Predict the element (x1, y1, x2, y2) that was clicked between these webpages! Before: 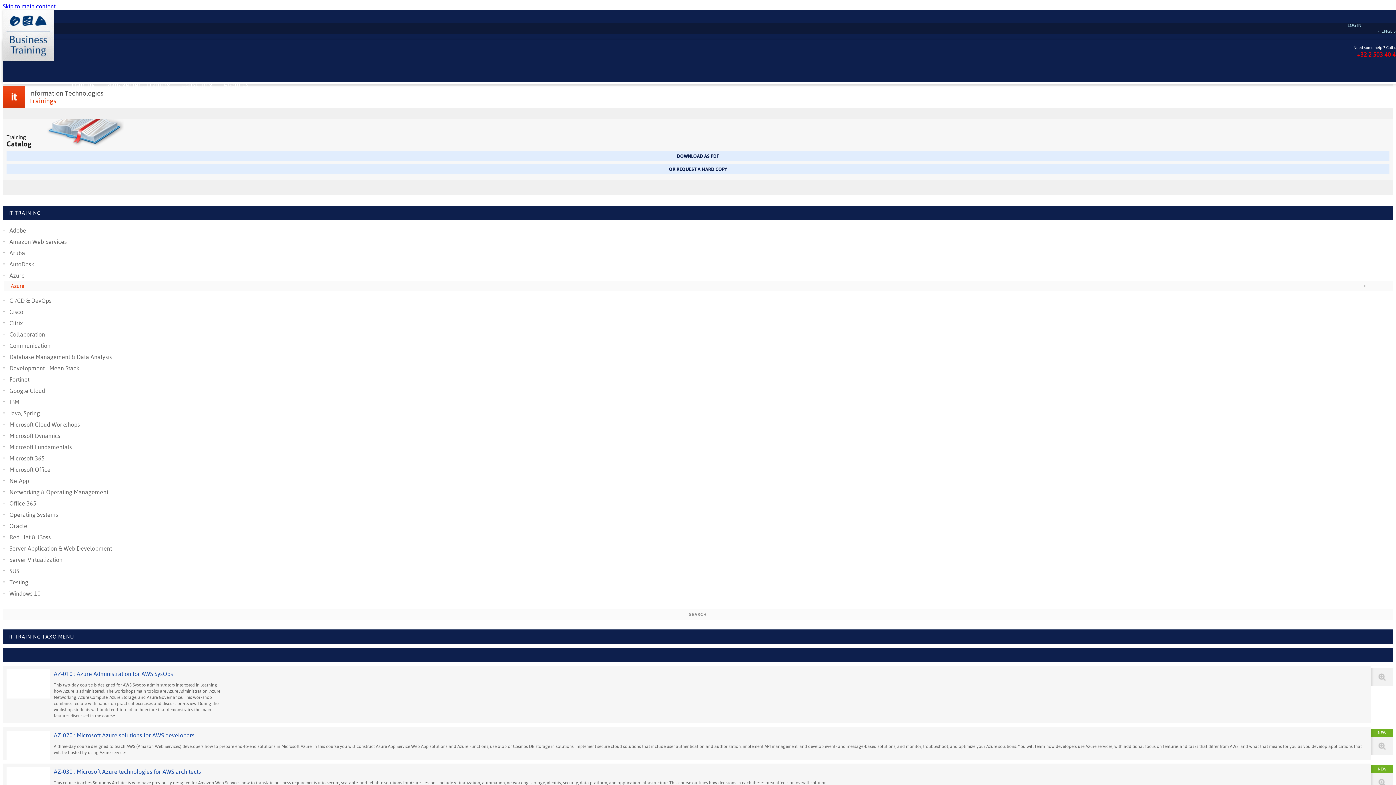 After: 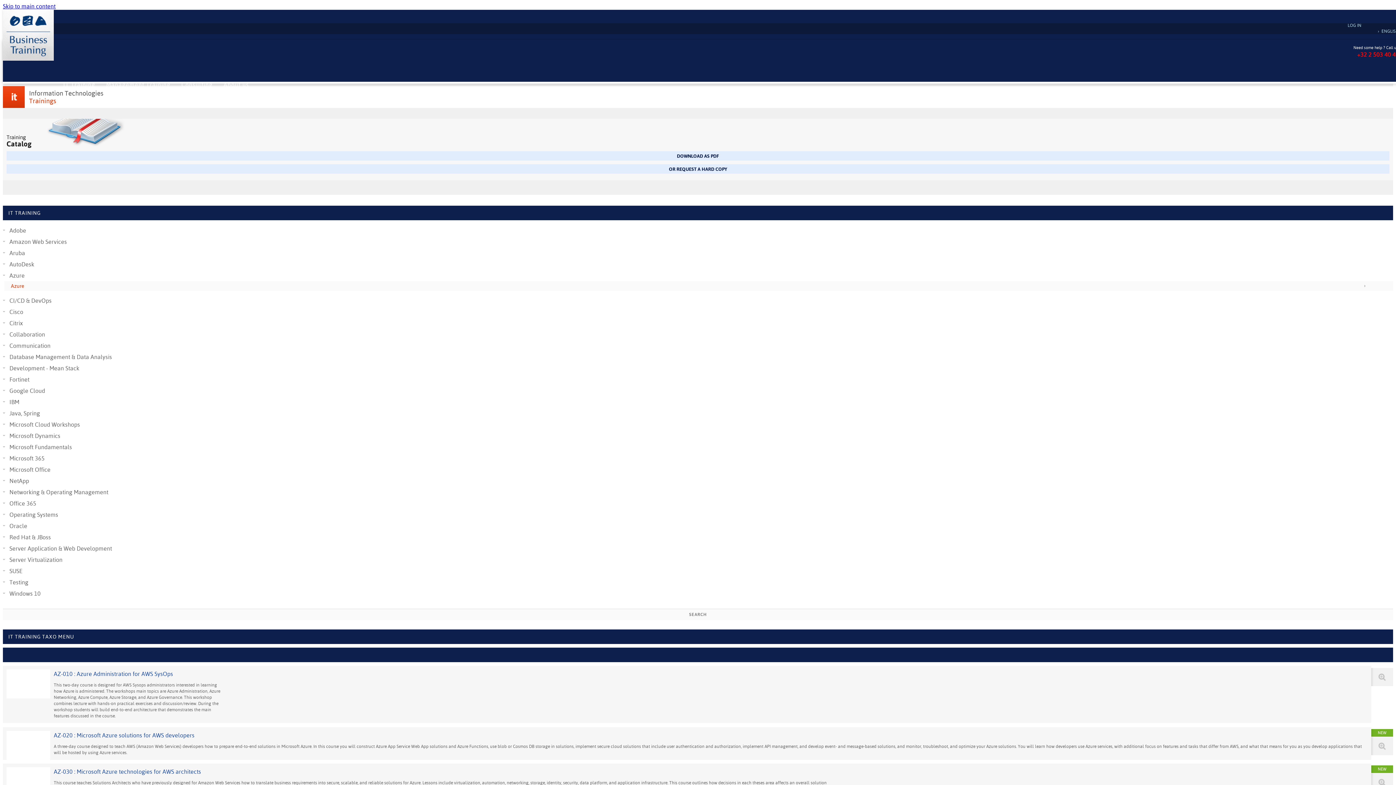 Action: label: Azure bbox: (8, 281, 1393, 290)